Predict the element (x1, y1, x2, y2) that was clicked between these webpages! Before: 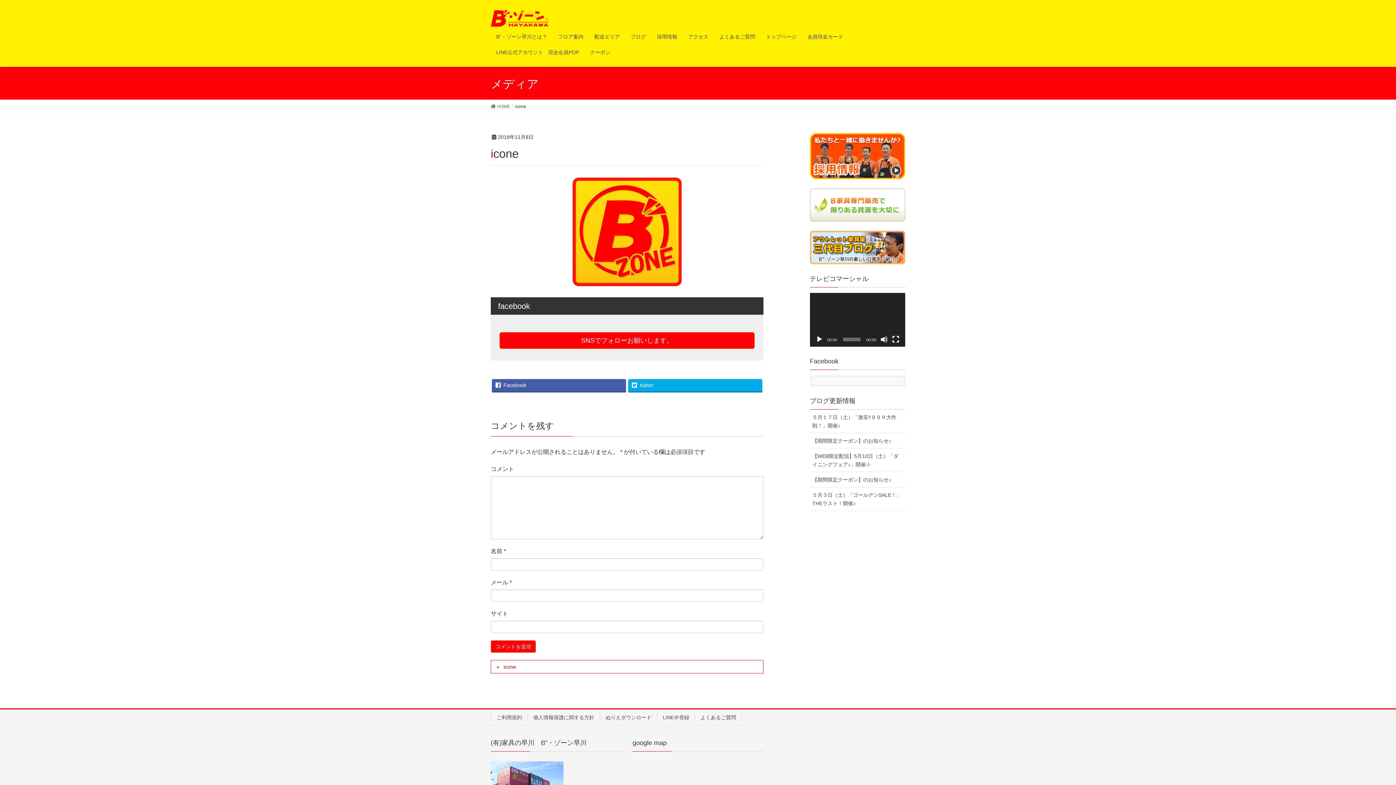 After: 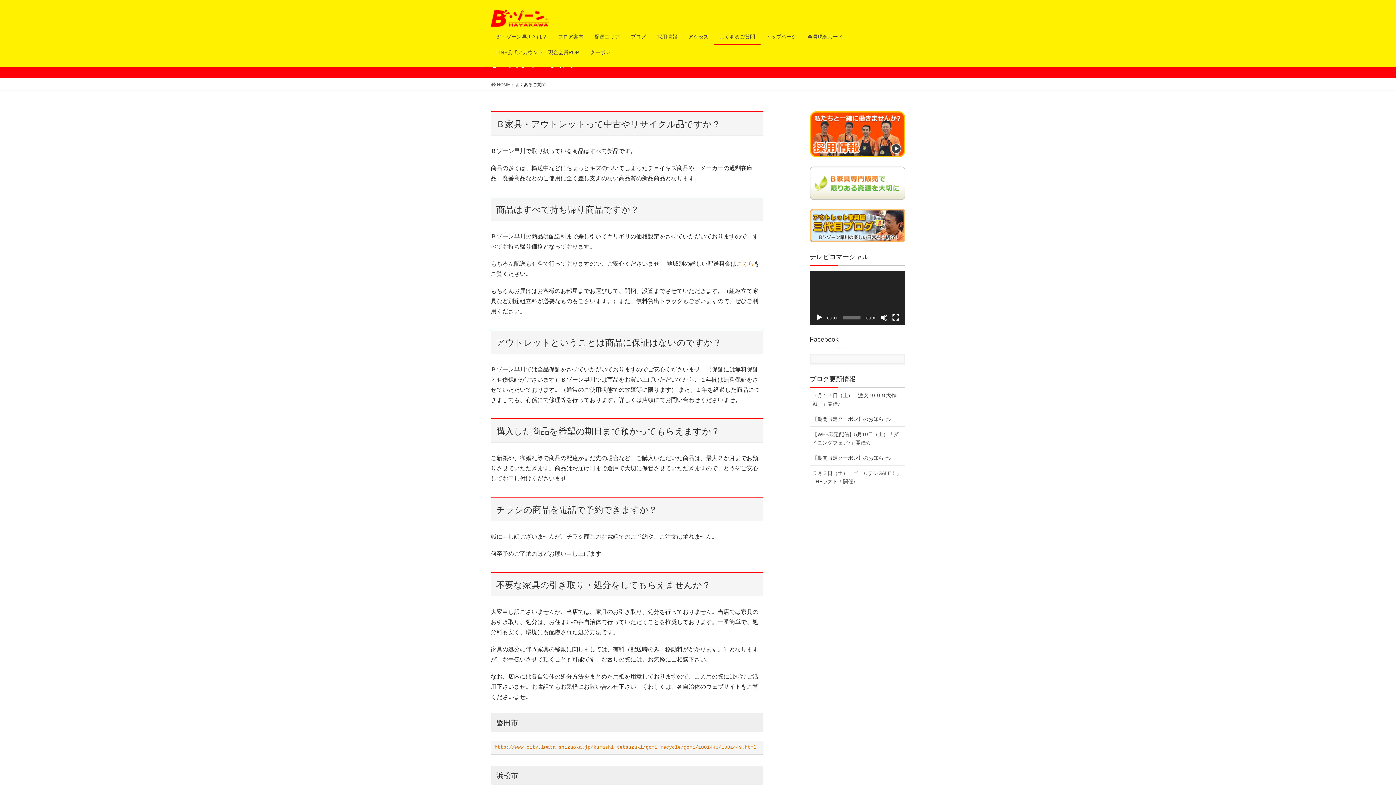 Action: bbox: (714, 29, 760, 44) label: よくあるご質問